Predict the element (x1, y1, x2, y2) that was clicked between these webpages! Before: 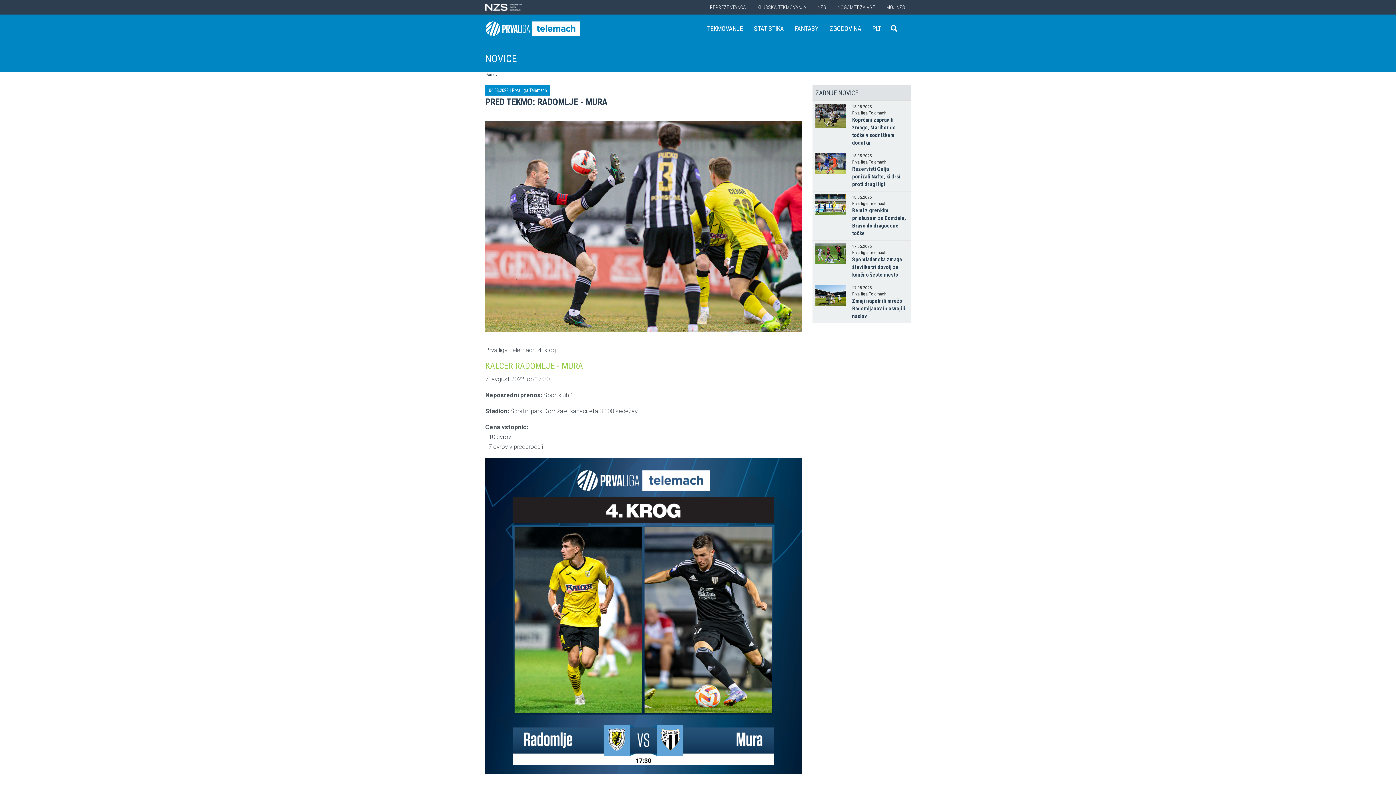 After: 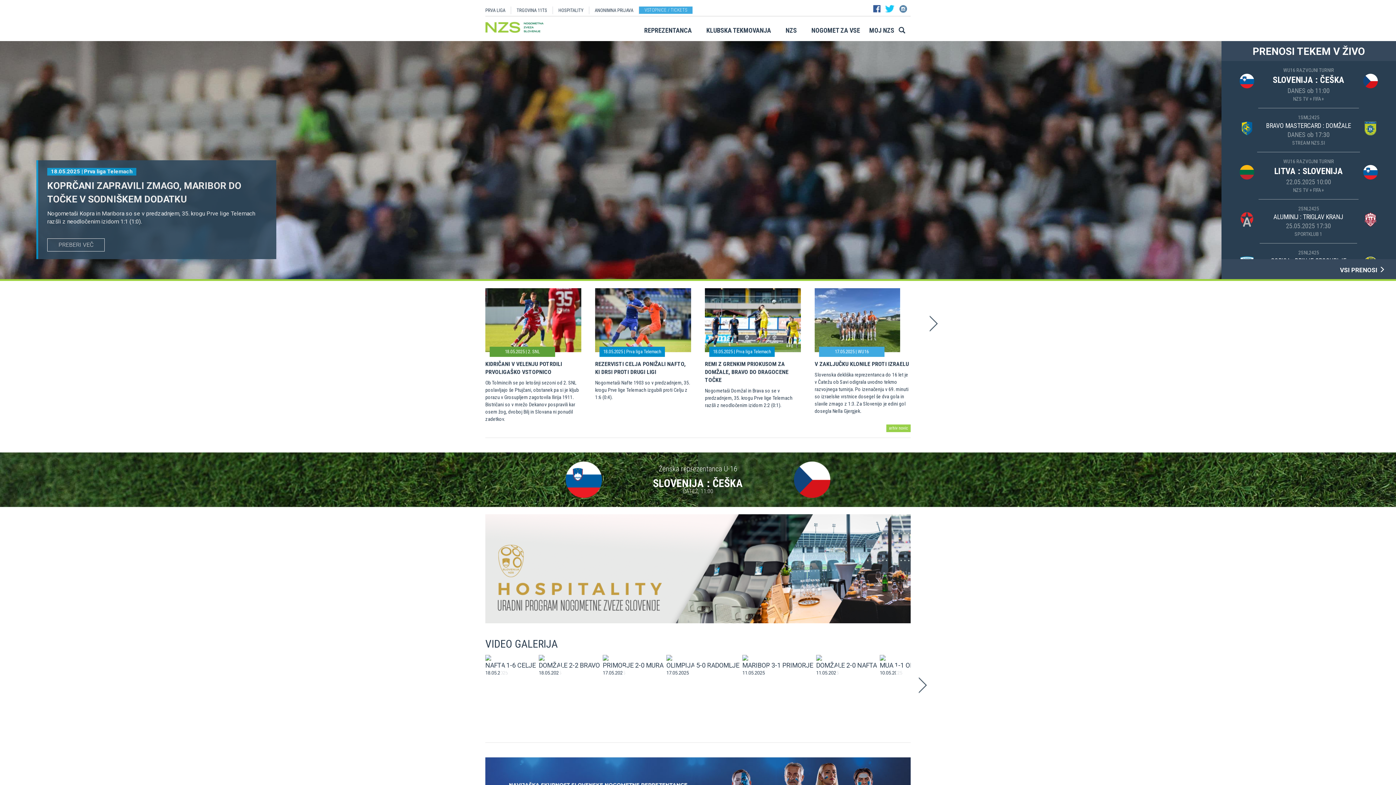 Action: bbox: (485, 2, 522, 7)